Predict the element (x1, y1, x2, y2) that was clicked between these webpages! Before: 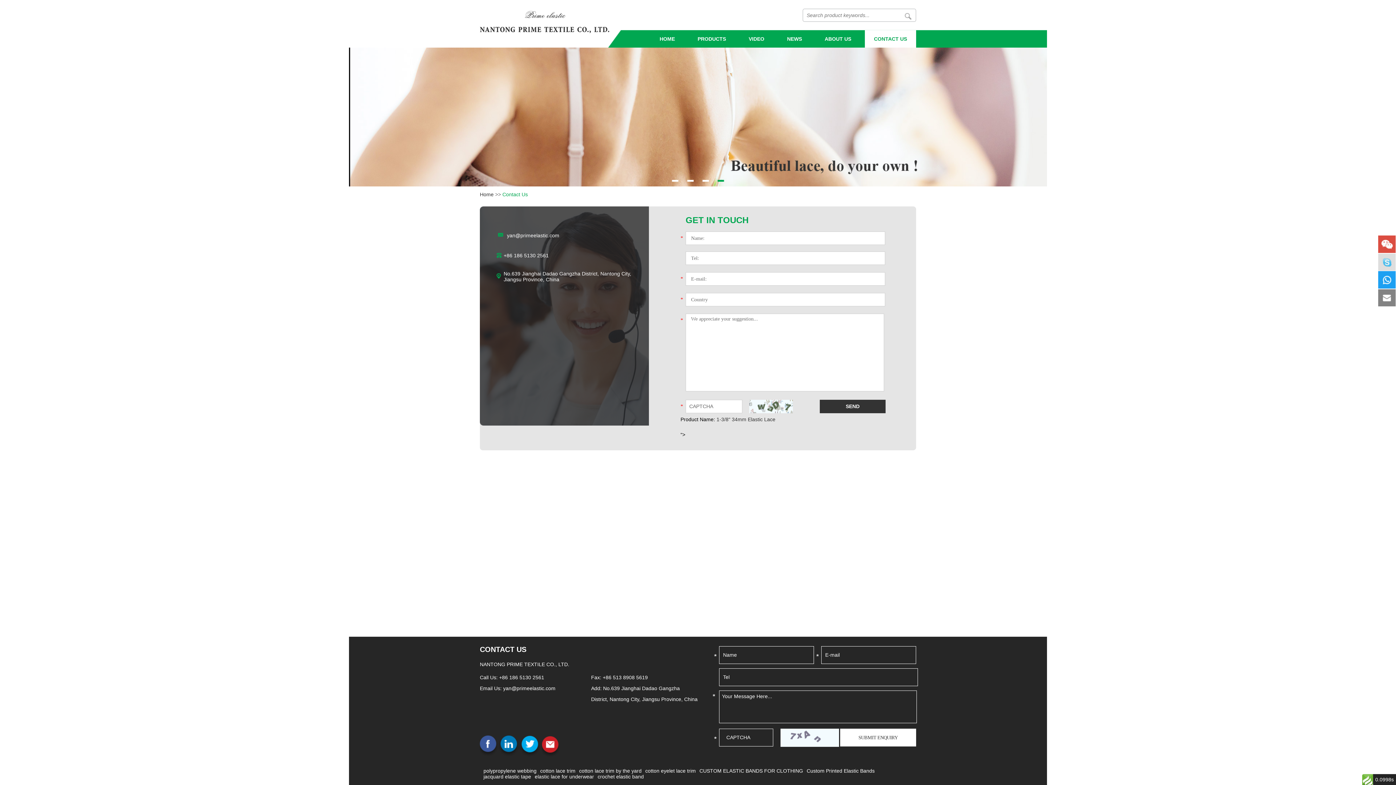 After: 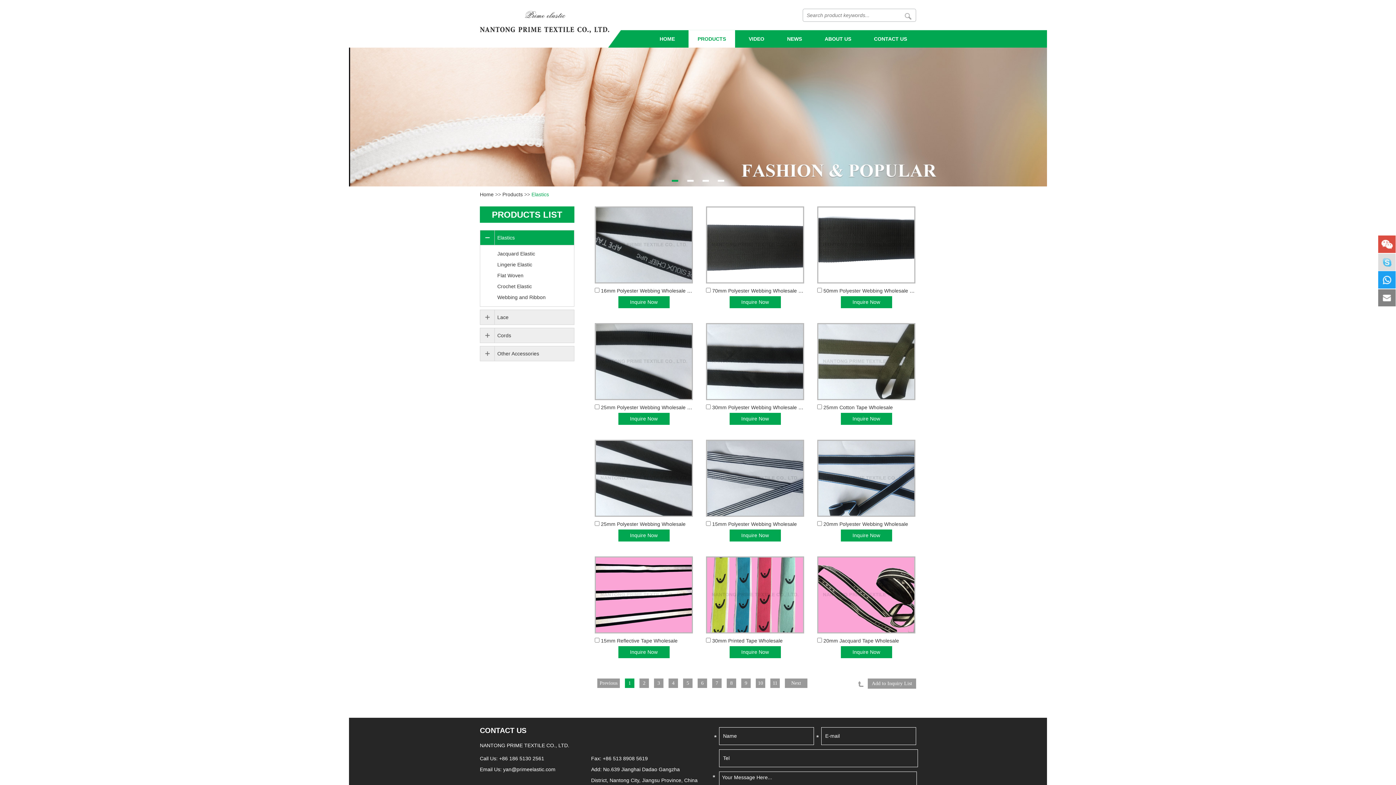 Action: bbox: (349, 47, 1047, 186)